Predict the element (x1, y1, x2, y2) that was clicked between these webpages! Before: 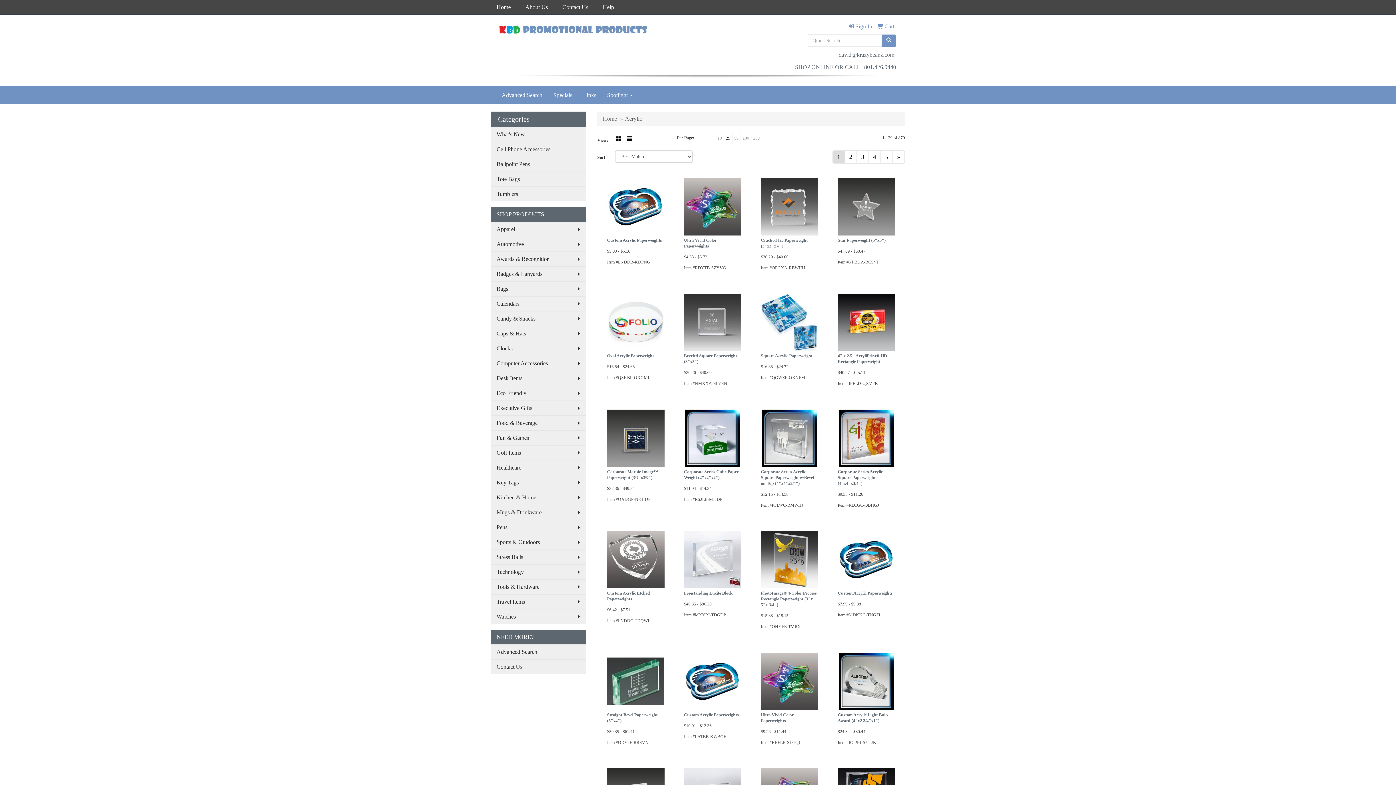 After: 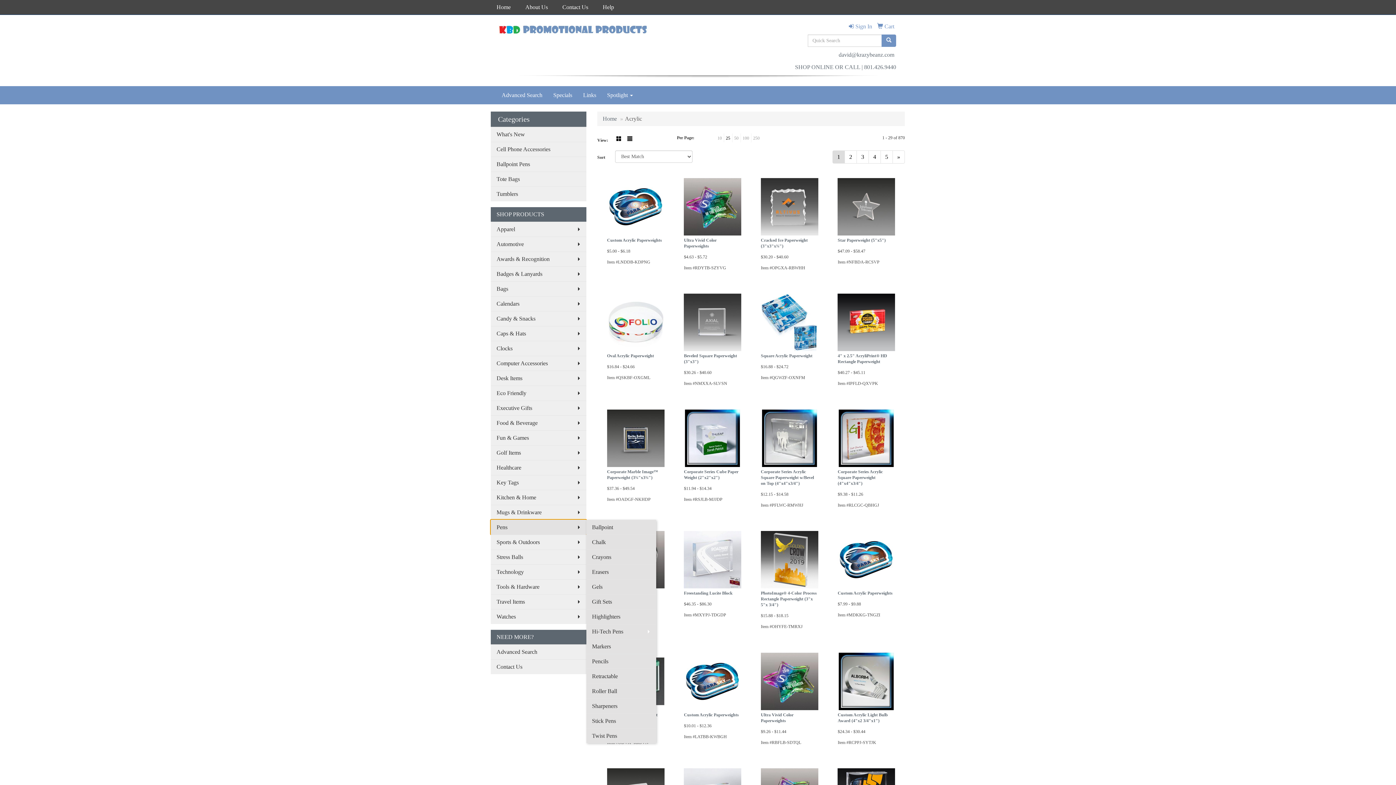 Action: label: Pens bbox: (490, 520, 586, 534)